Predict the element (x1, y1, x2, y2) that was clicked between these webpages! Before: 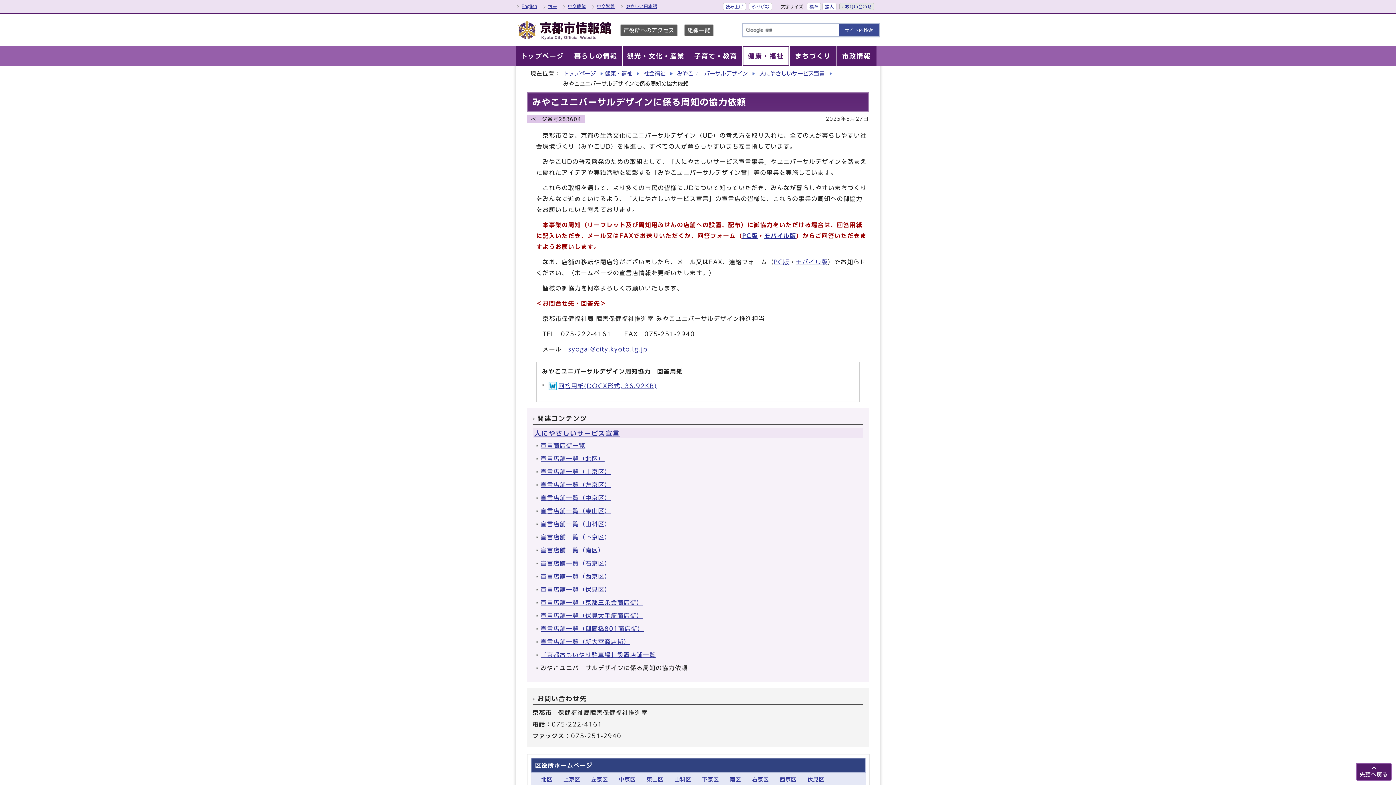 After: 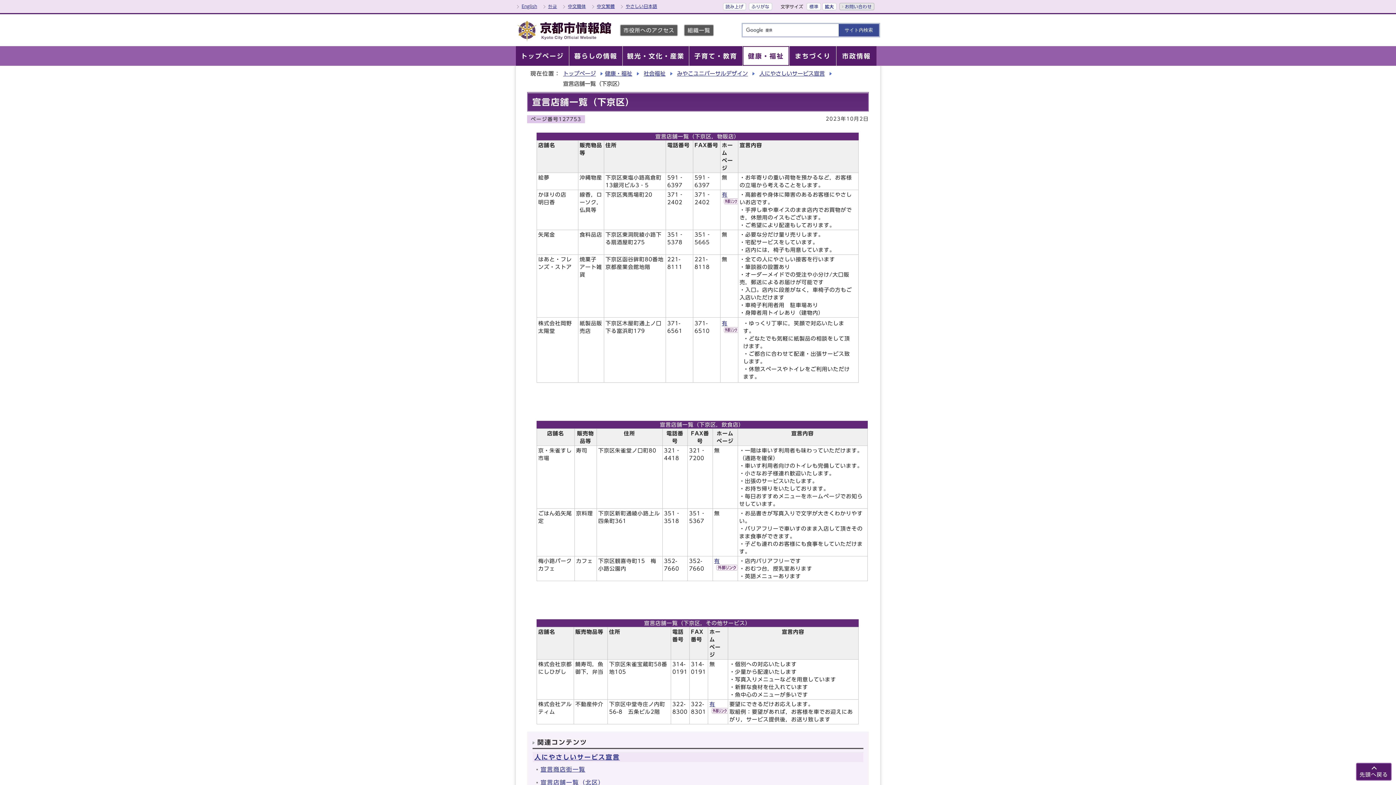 Action: label: 宣言店舗一覧（下京区） bbox: (540, 534, 611, 540)